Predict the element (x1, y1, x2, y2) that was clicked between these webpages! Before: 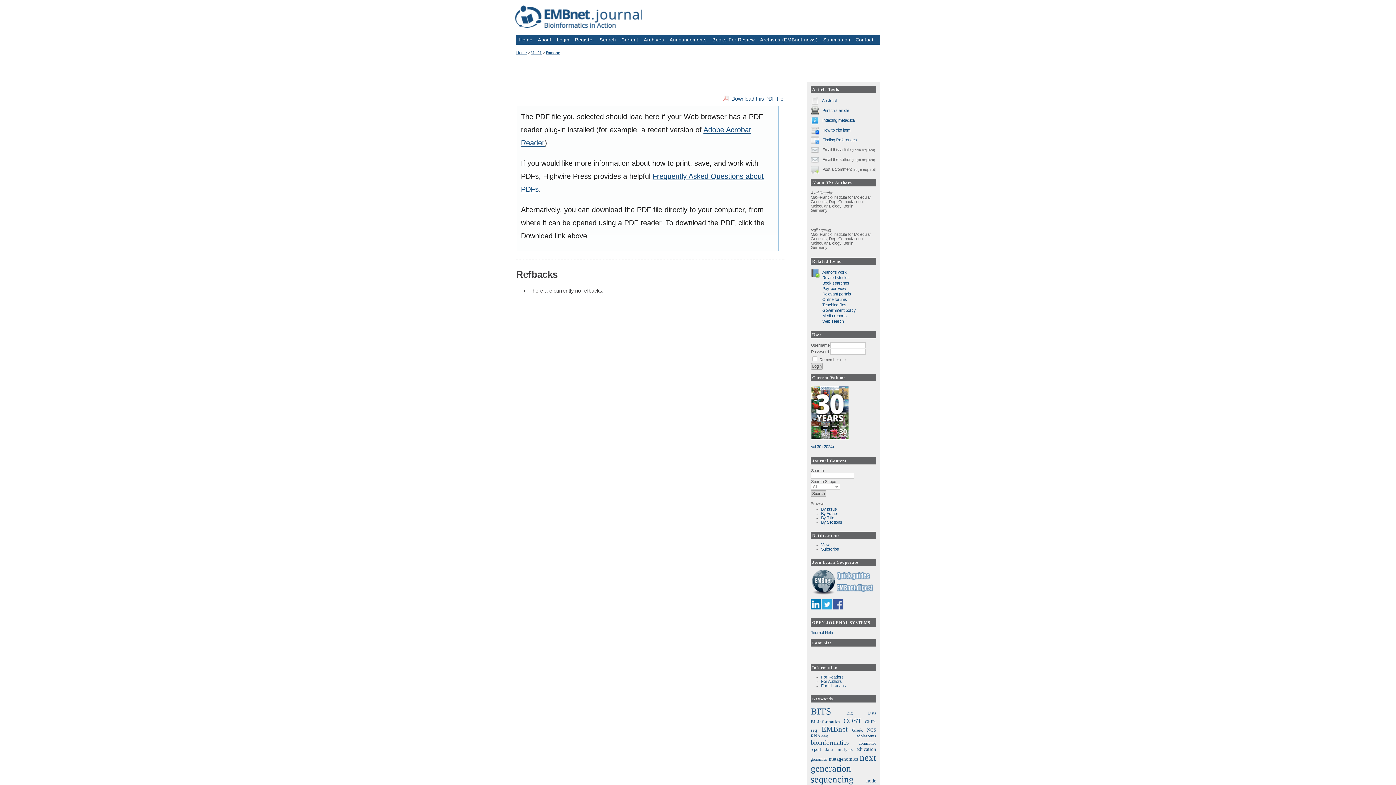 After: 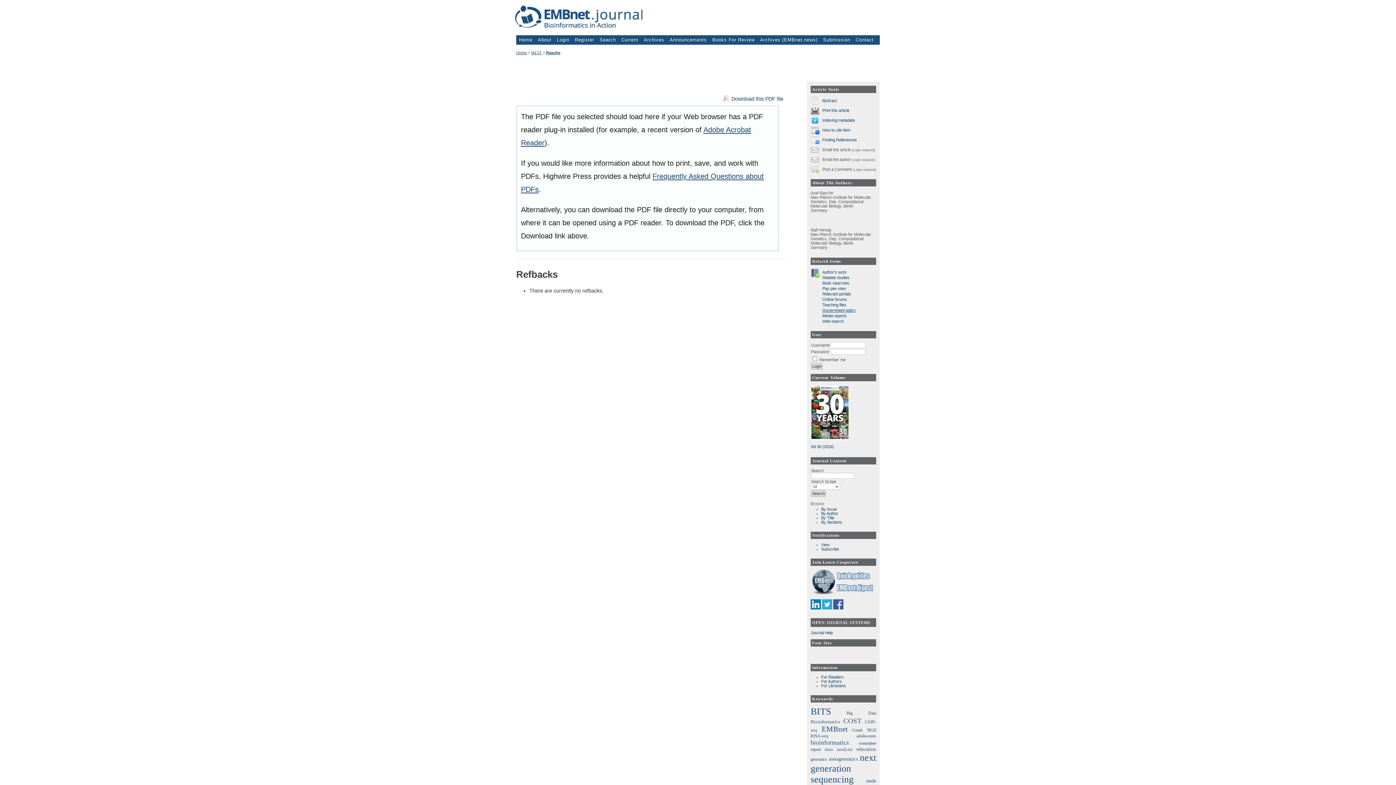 Action: bbox: (822, 308, 856, 312) label: Government policy